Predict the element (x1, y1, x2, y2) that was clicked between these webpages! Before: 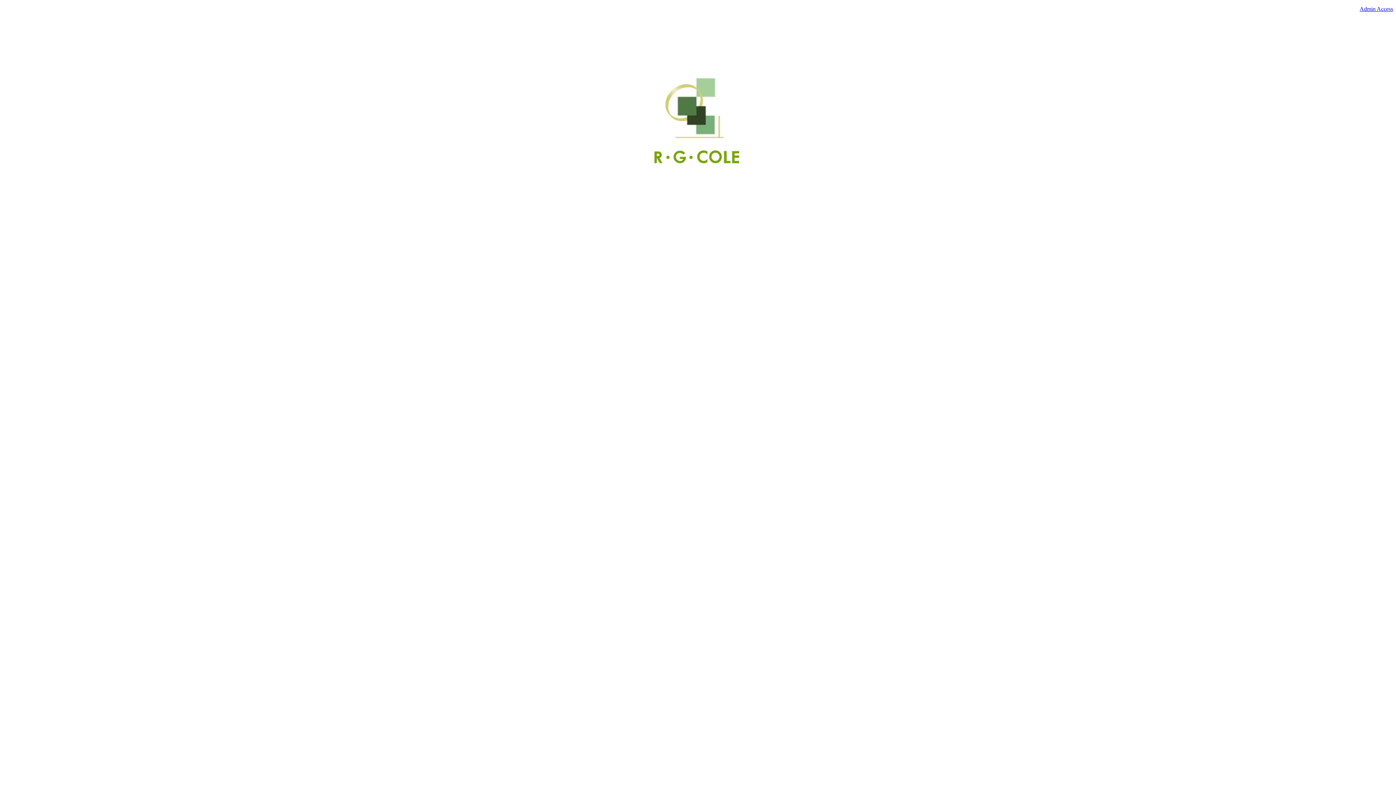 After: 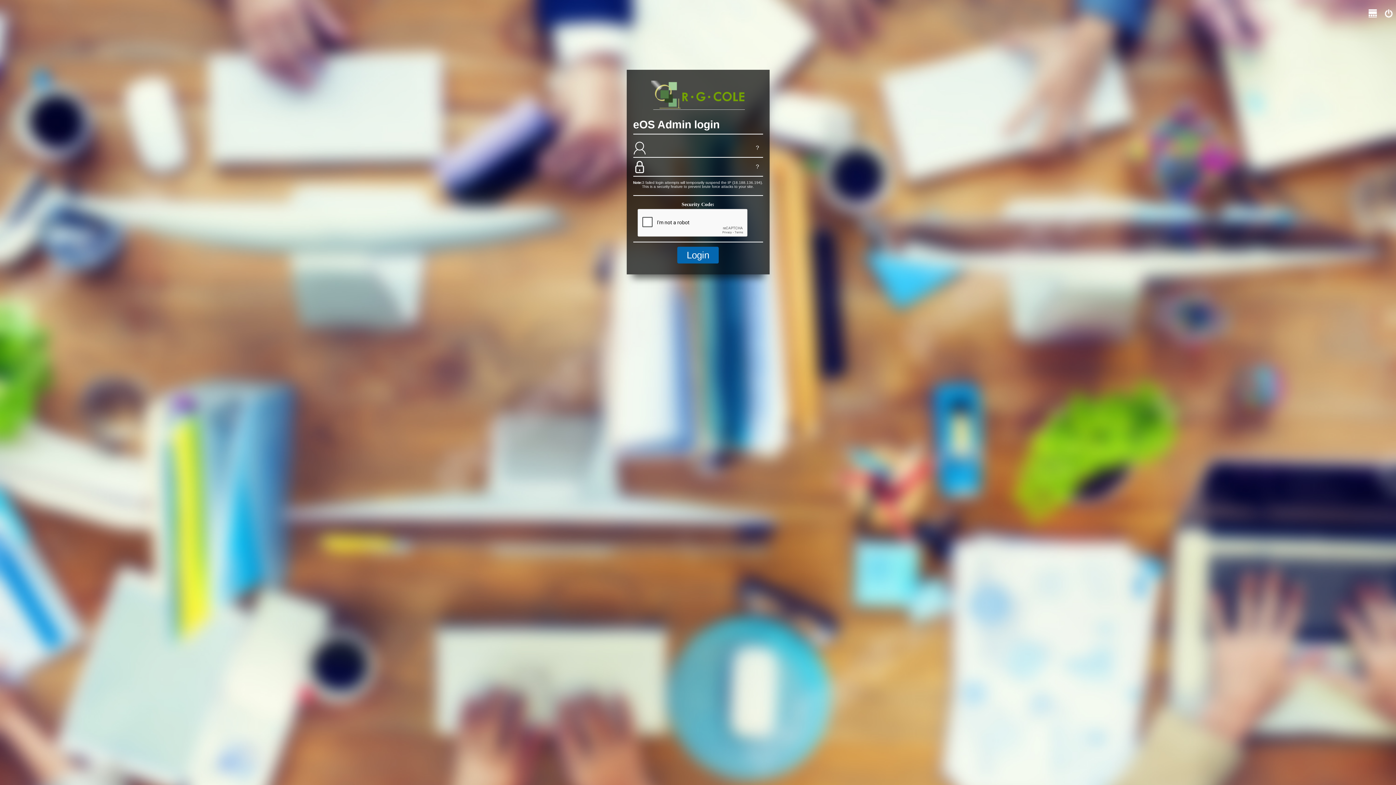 Action: label: Admin Access bbox: (1360, 5, 1393, 12)